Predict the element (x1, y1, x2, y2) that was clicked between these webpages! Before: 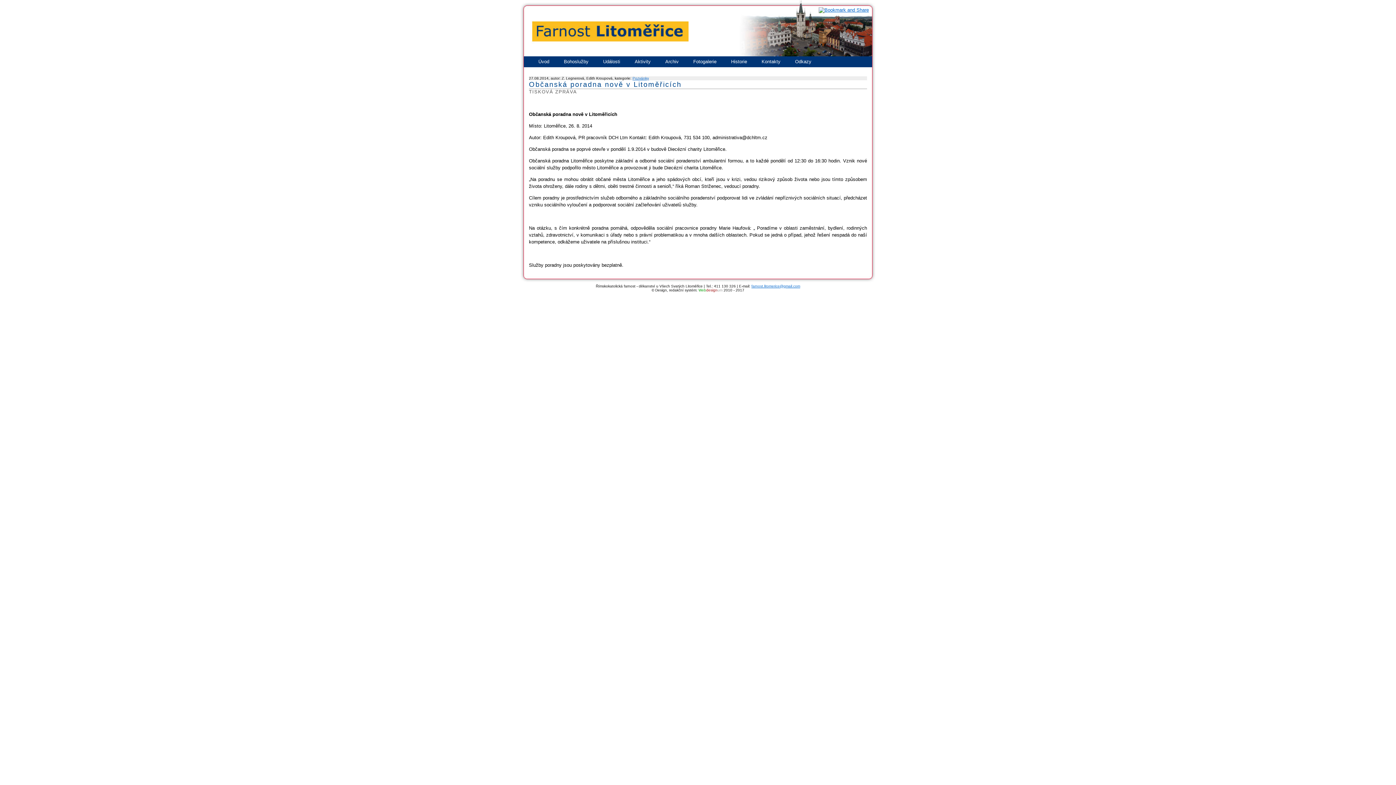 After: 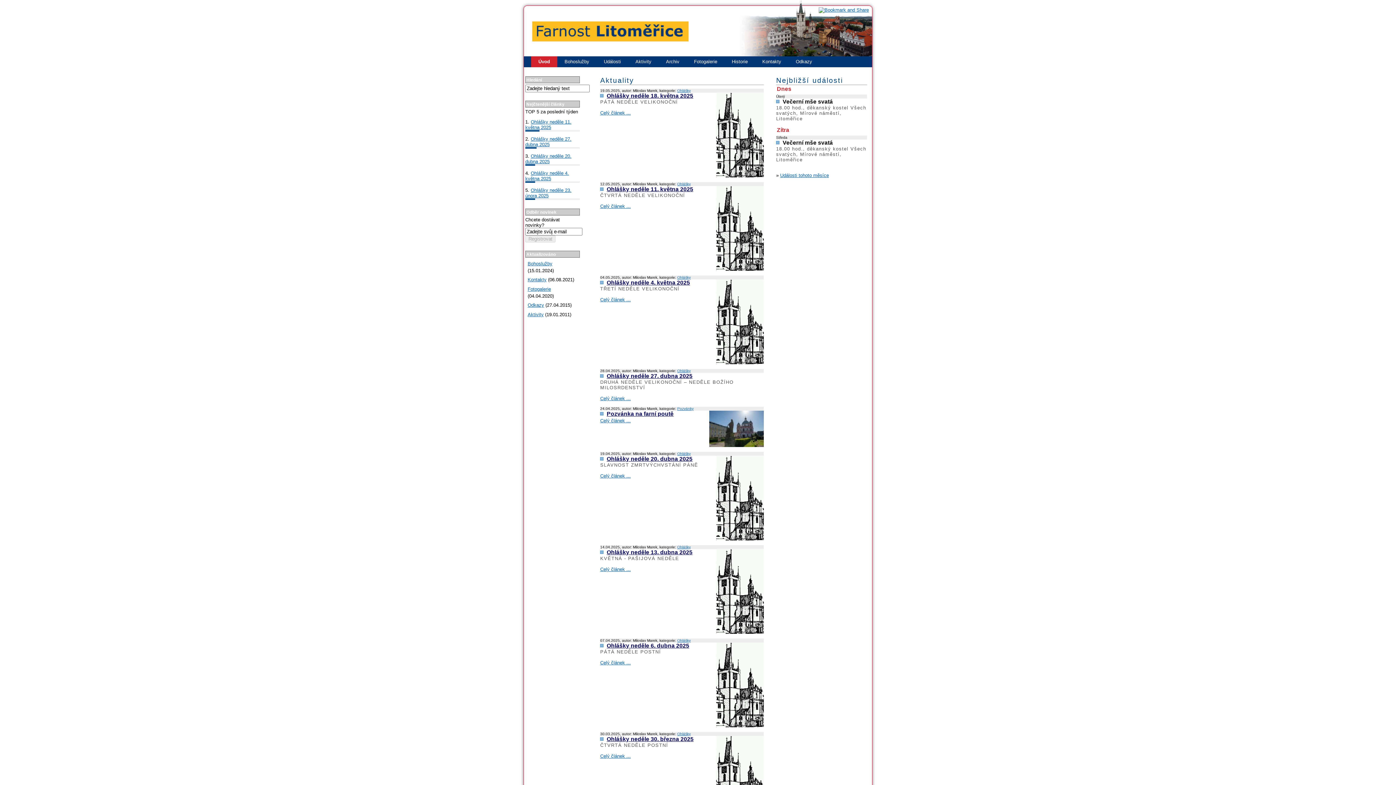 Action: bbox: (520, 52, 876, 58)